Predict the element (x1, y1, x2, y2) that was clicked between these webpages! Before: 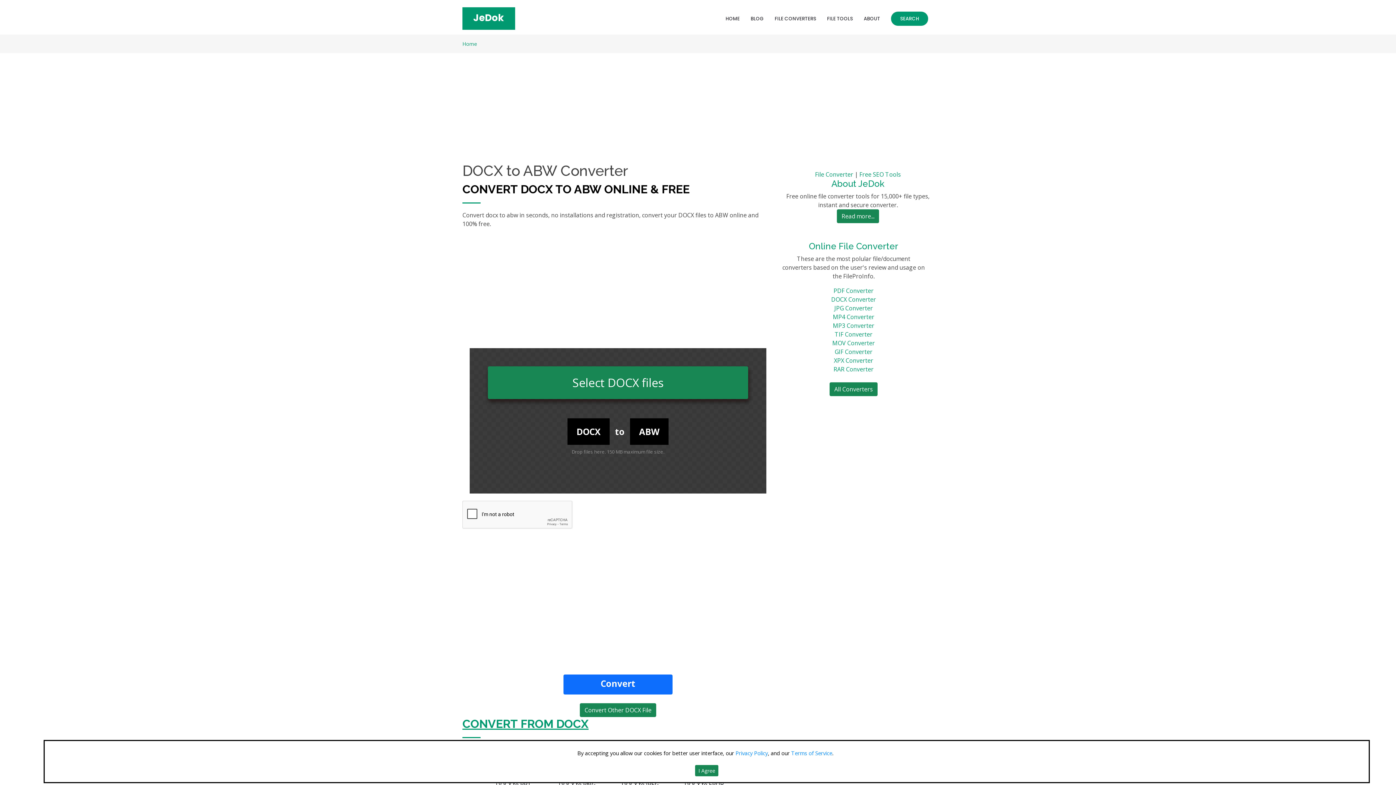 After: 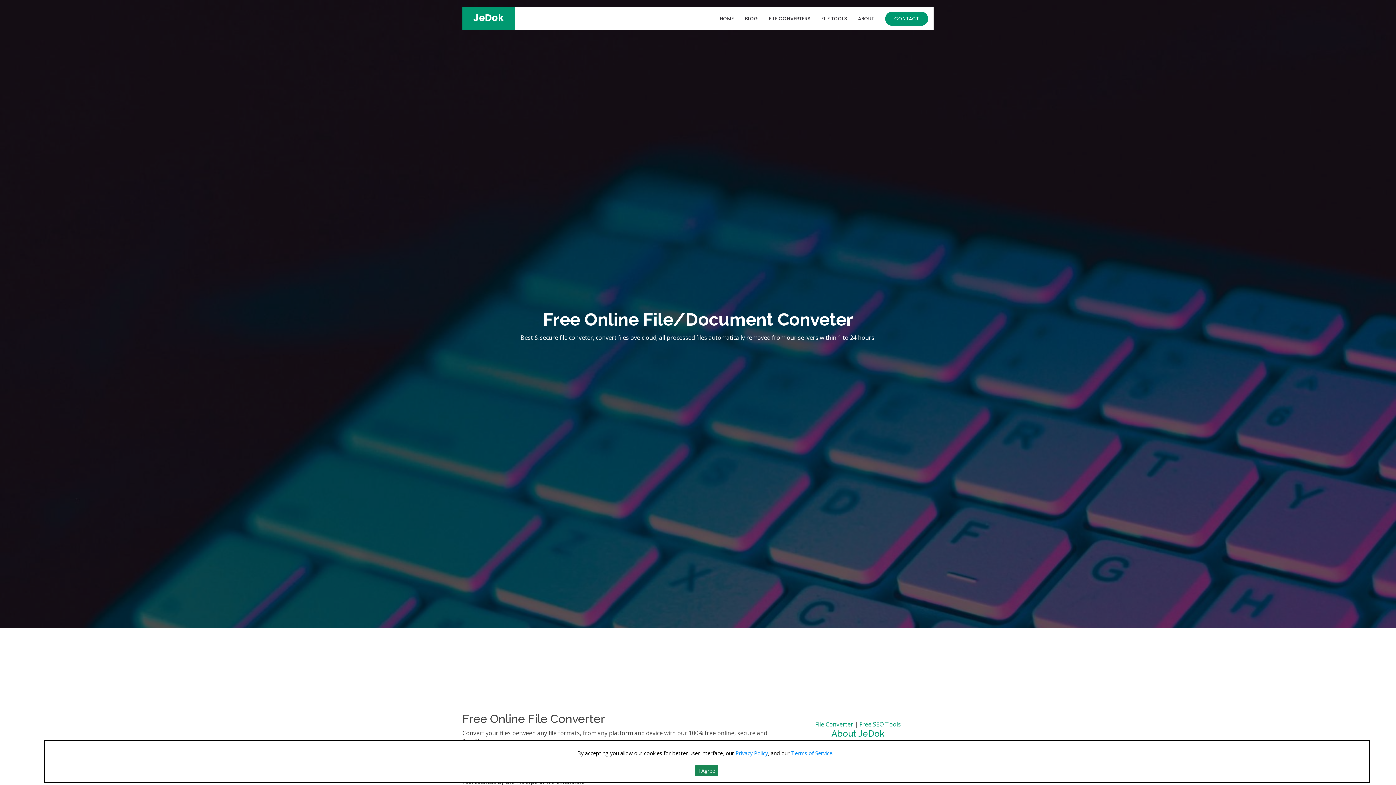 Action: bbox: (462, 40, 477, 47) label: Home